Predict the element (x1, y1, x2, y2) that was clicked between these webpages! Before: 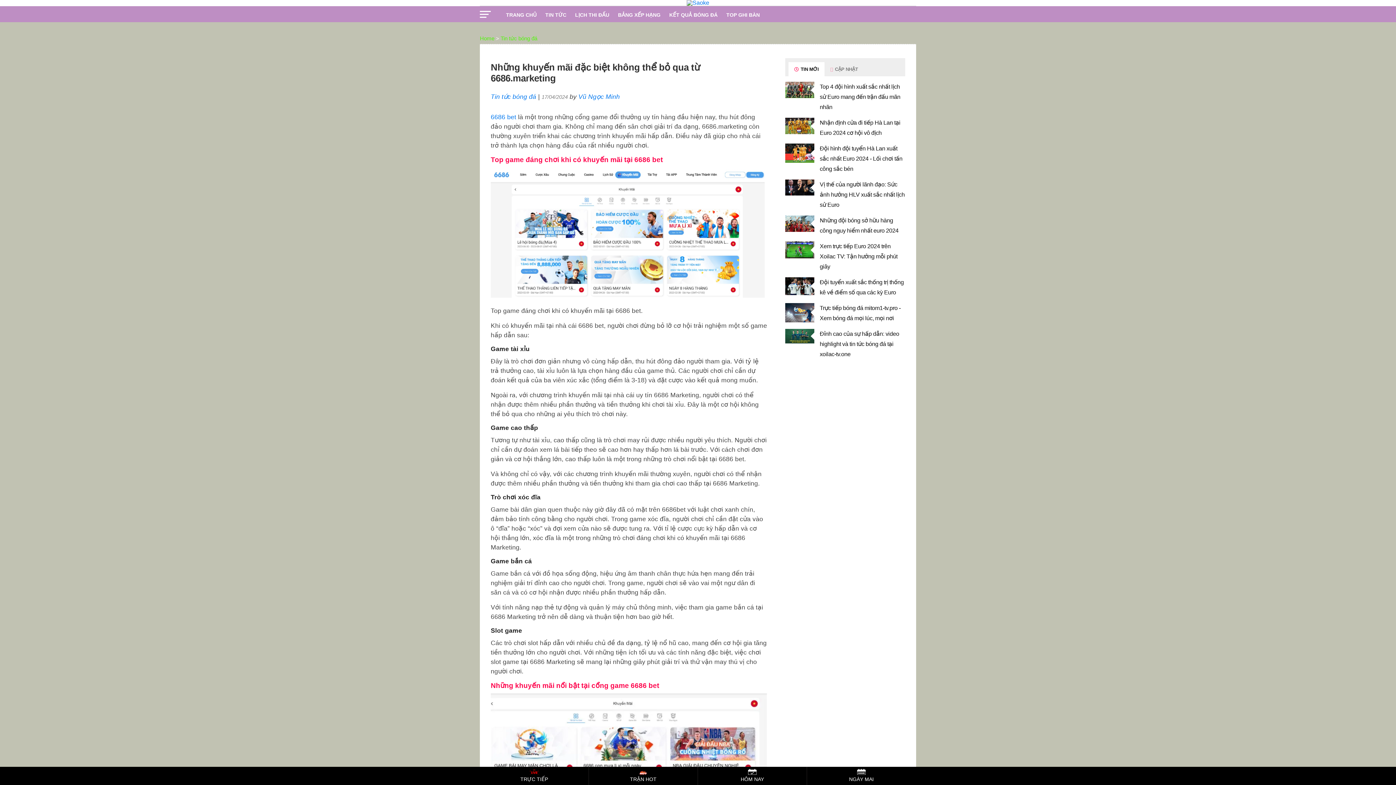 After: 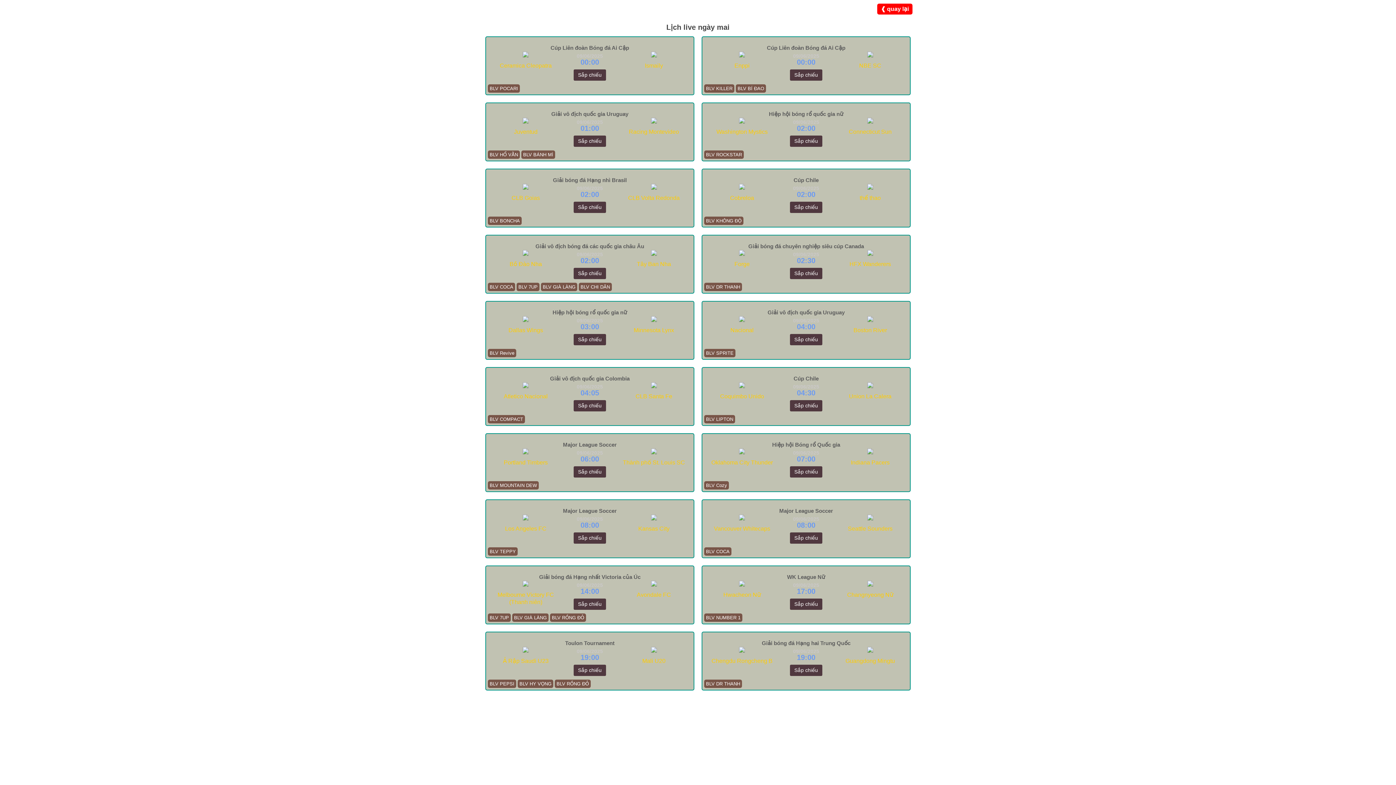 Action: bbox: (807, 767, 916, 785) label: 
NGÀY MAI